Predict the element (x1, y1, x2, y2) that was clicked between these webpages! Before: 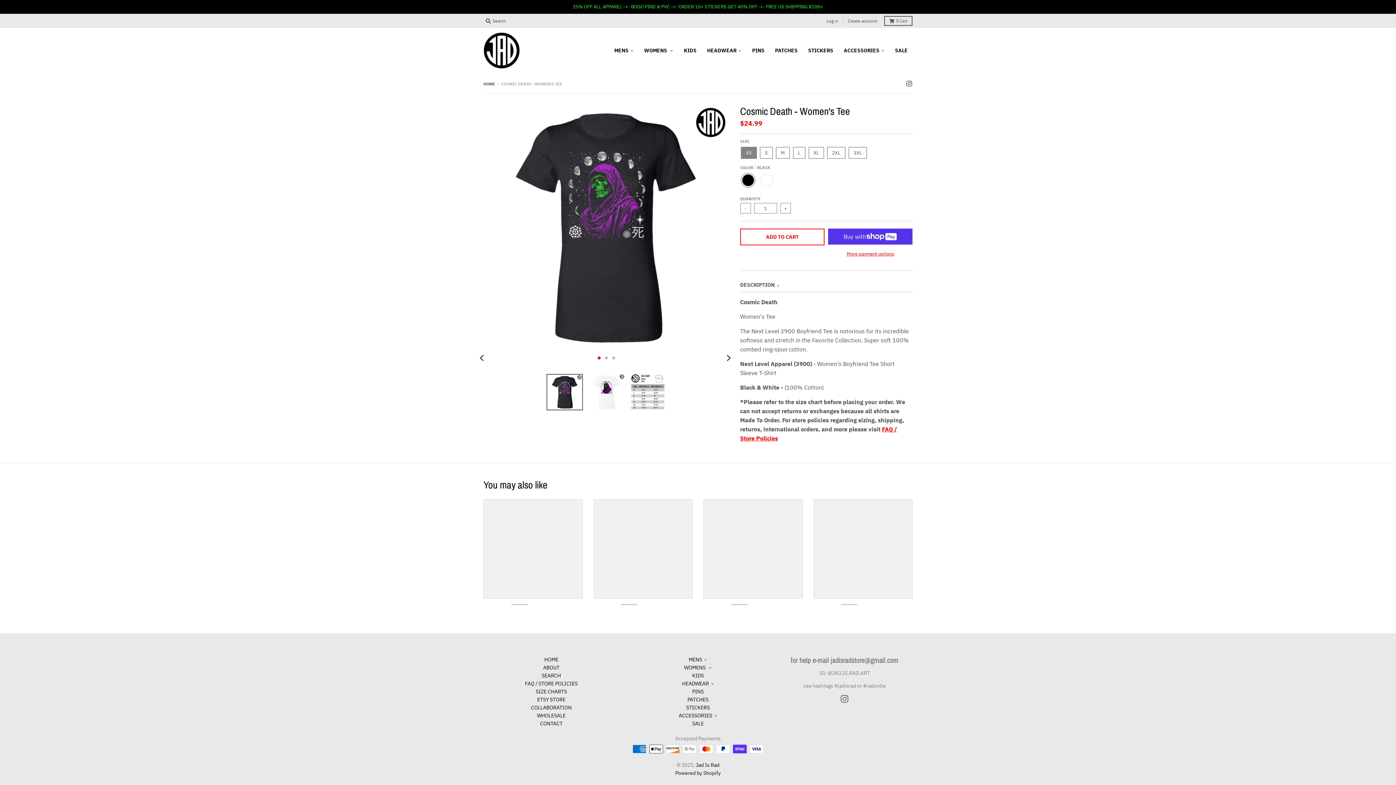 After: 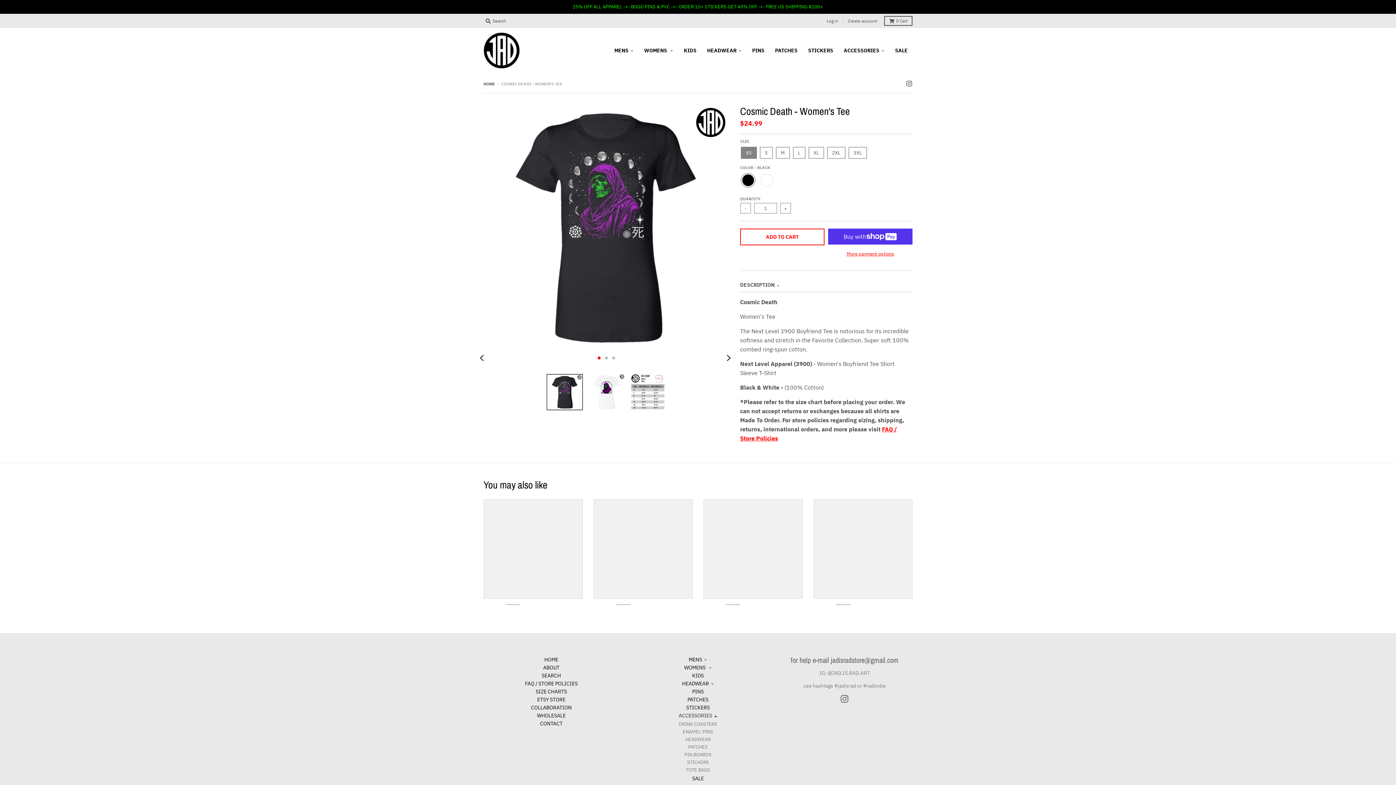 Action: label: ACCESSORIES bbox: (678, 712, 717, 719)